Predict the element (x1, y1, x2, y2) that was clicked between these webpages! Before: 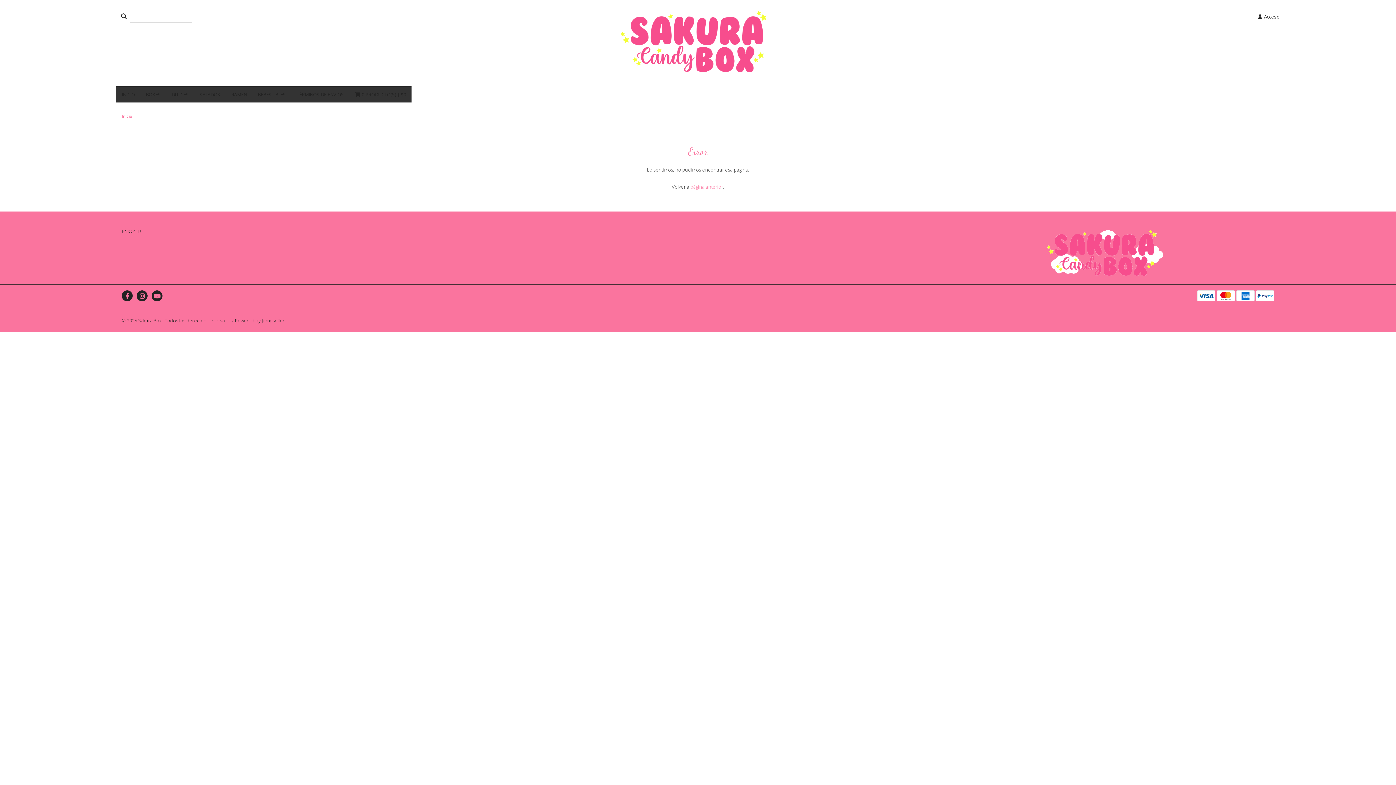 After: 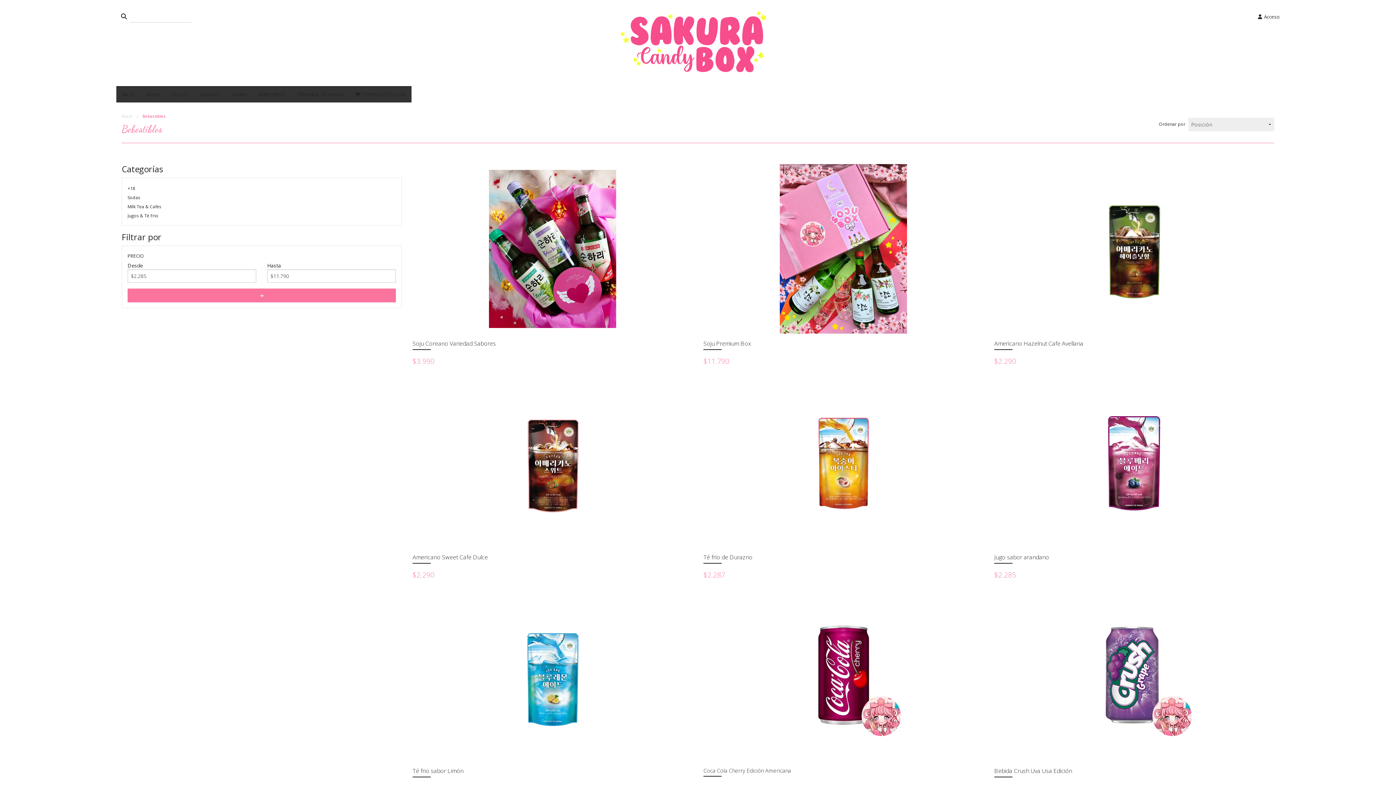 Action: label: BEBESTIBLES bbox: (252, 86, 291, 102)